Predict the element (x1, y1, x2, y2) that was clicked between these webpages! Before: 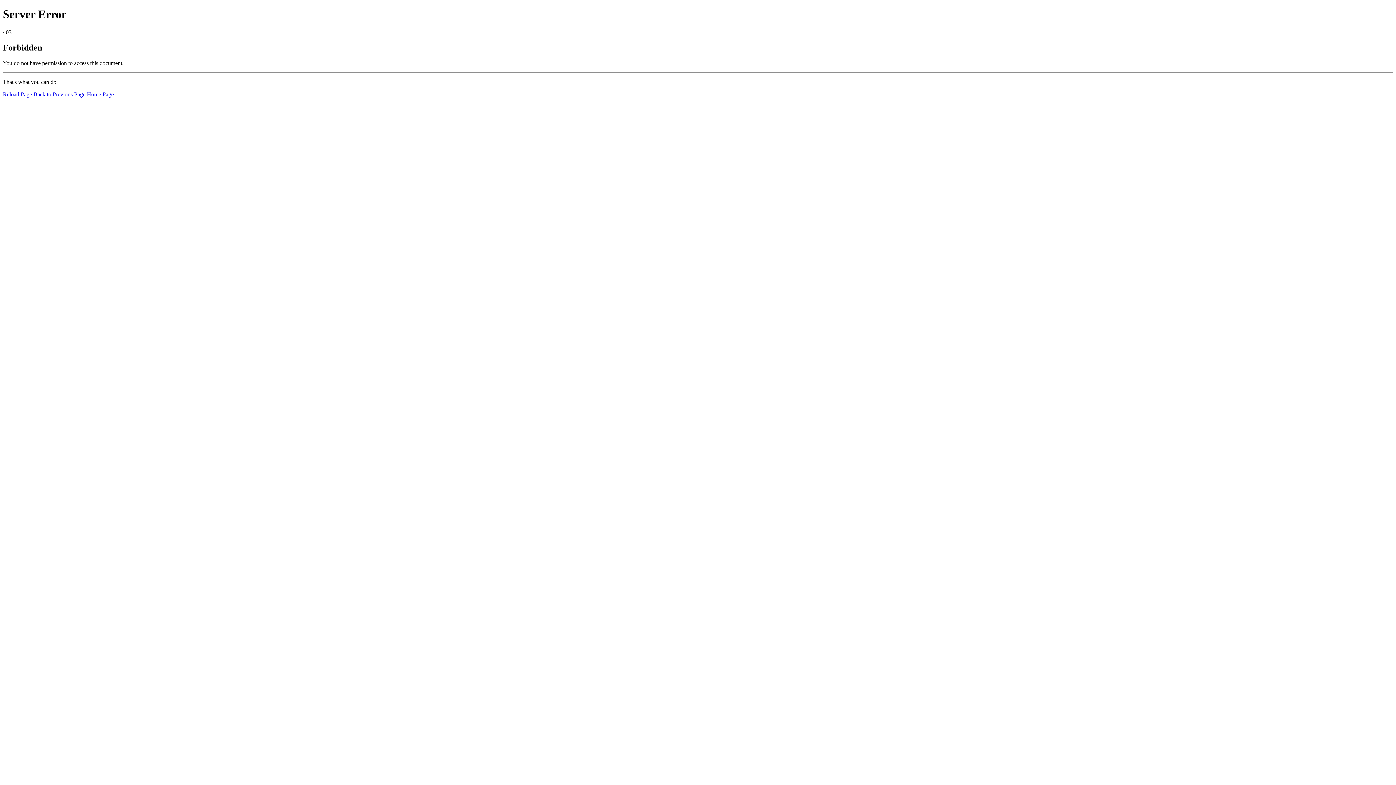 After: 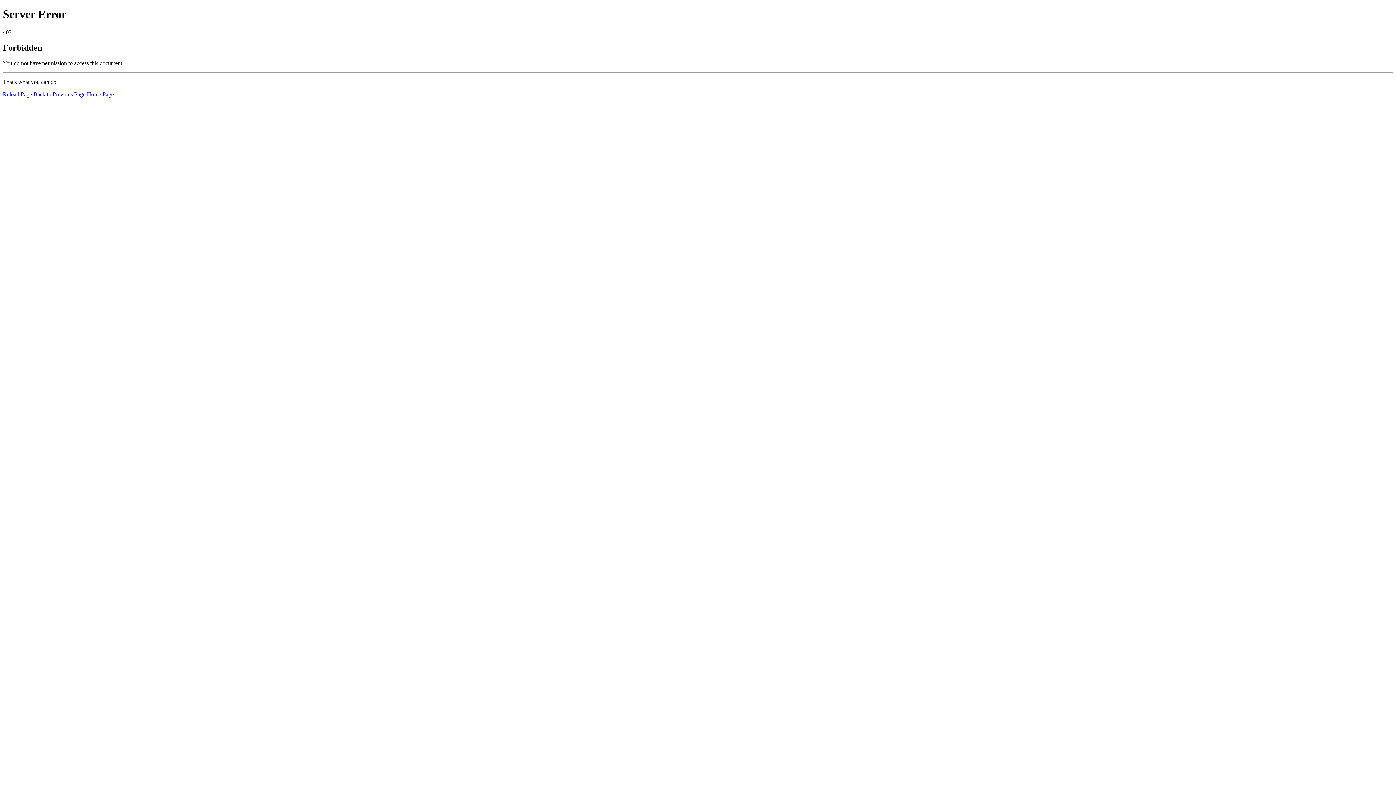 Action: label: Home Page bbox: (86, 91, 113, 97)